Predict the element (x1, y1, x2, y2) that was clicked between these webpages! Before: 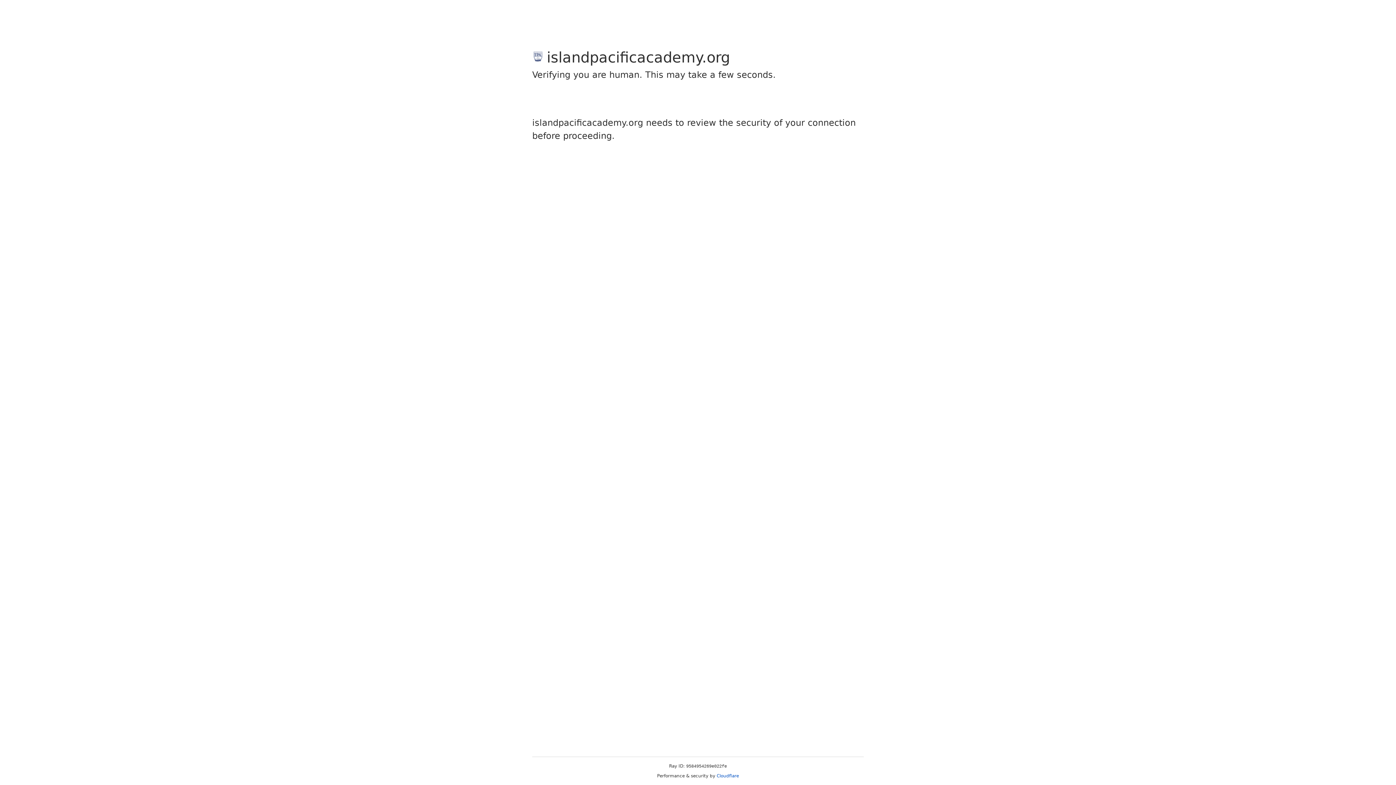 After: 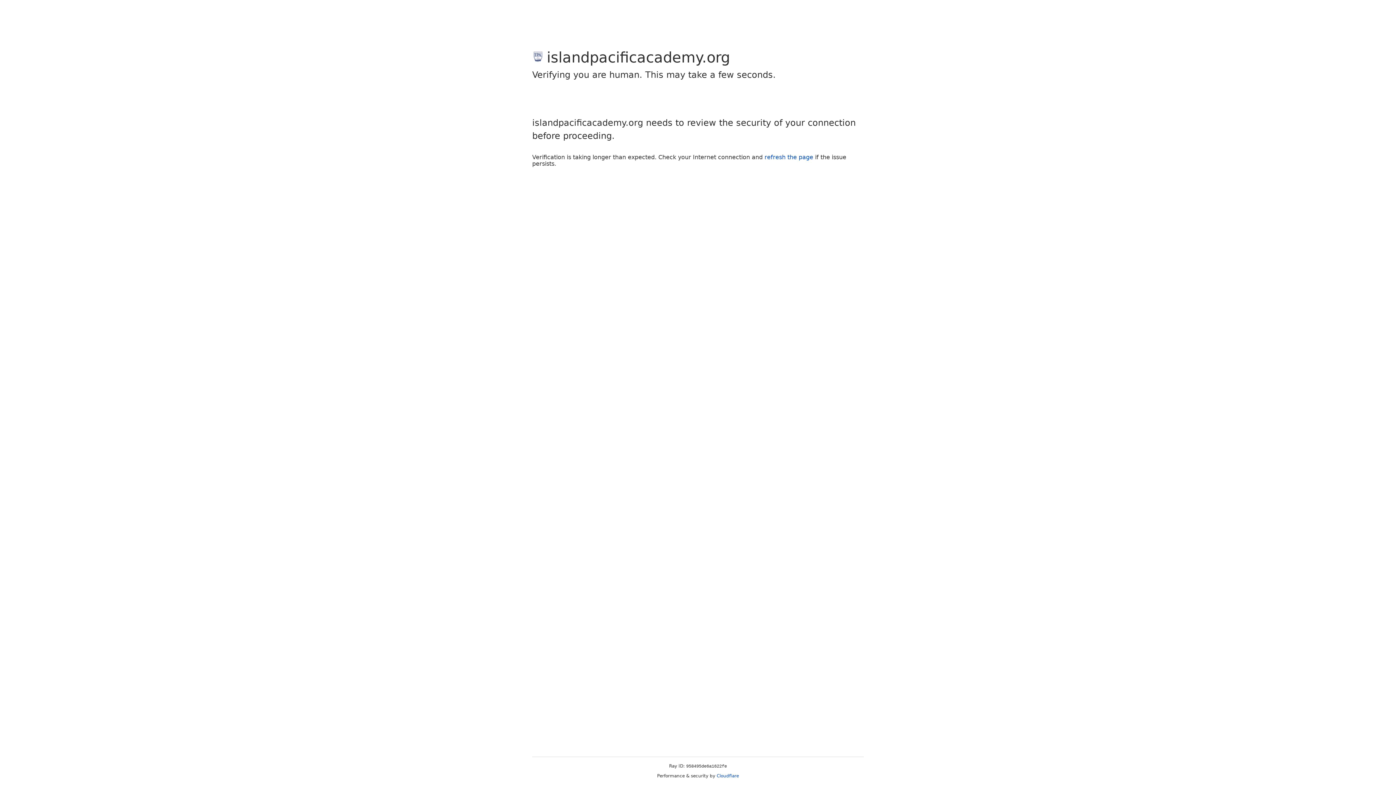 Action: bbox: (716, 773, 739, 778) label: Cloudflare